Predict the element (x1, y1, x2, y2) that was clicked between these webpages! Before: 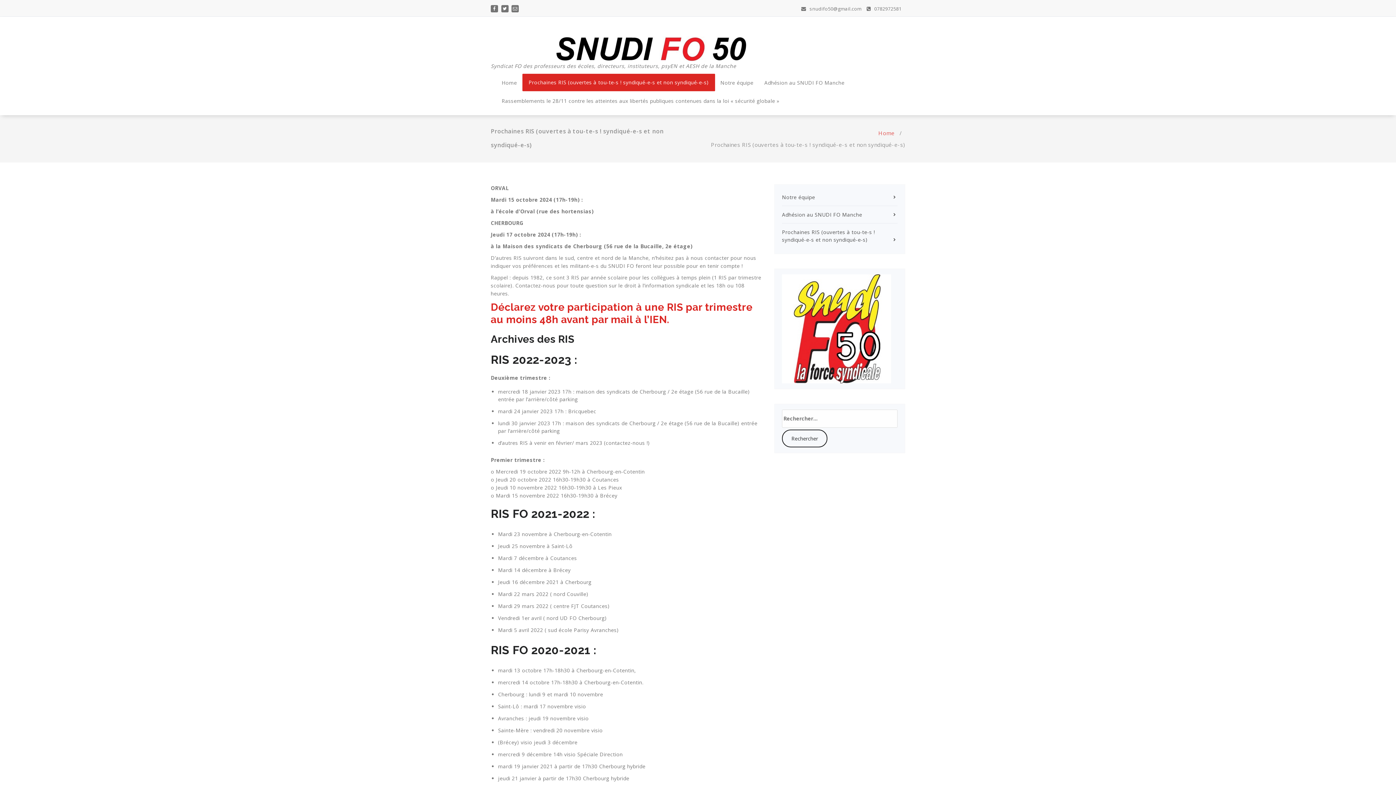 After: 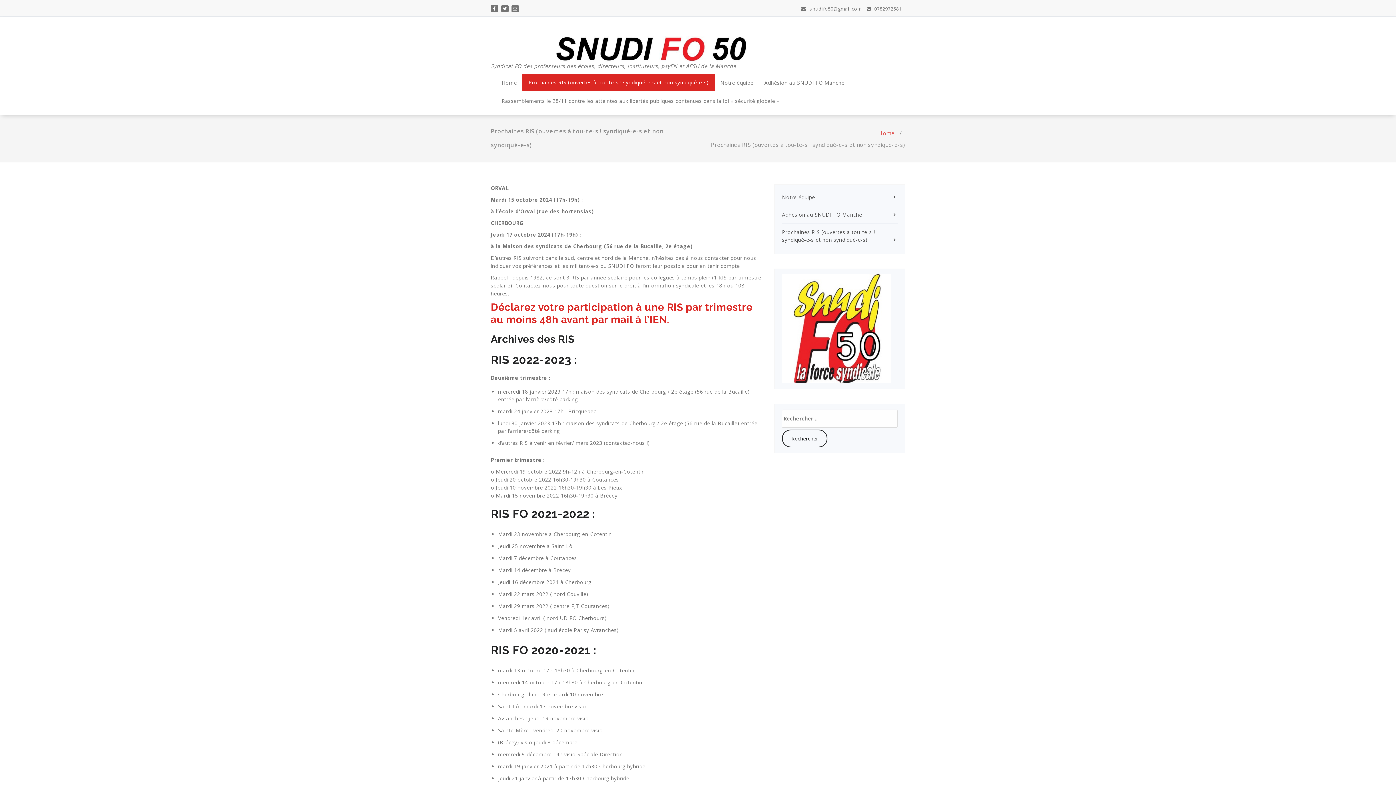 Action: bbox: (522, 73, 715, 91) label: Prochaines RIS (ouvertes à tou-te-s ! syndiqué-e-s et non syndiqué-e-s)